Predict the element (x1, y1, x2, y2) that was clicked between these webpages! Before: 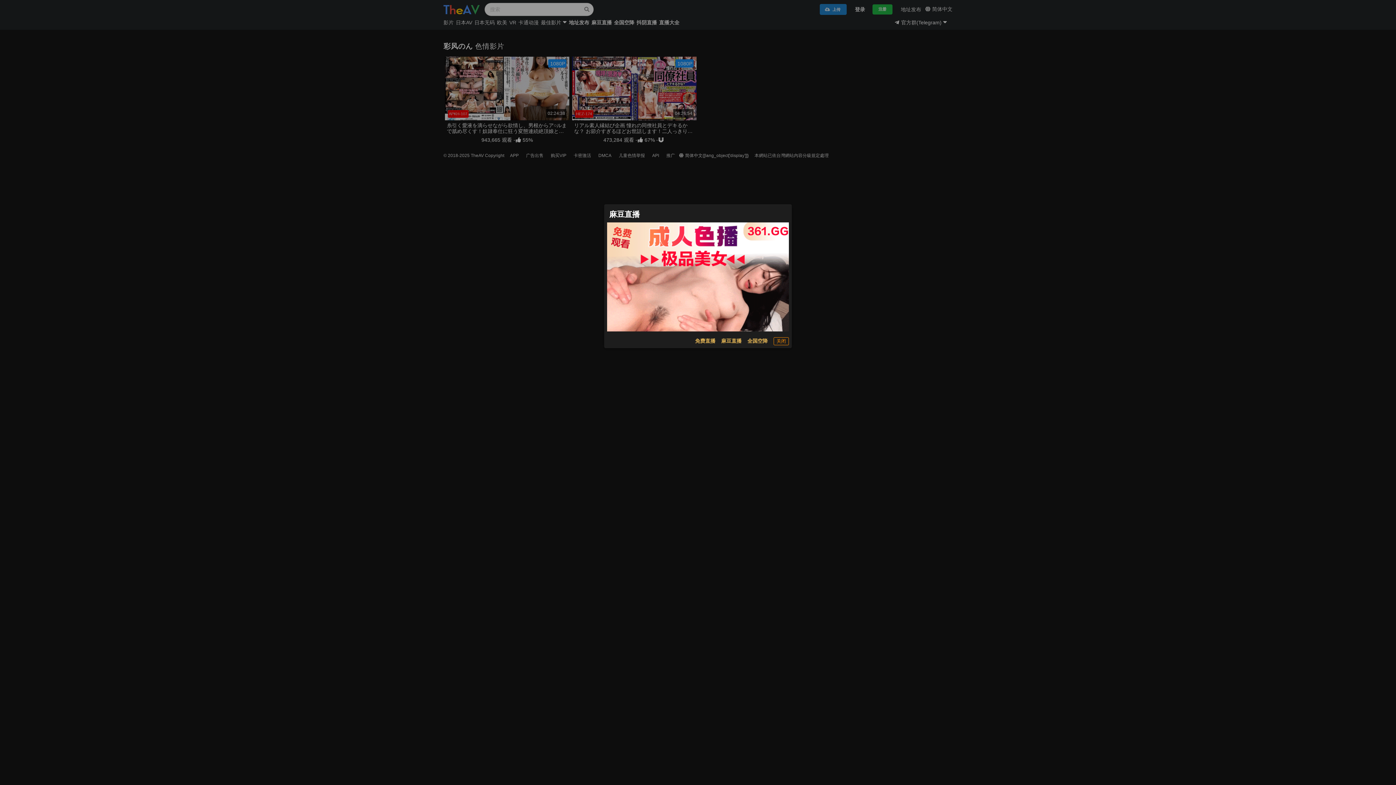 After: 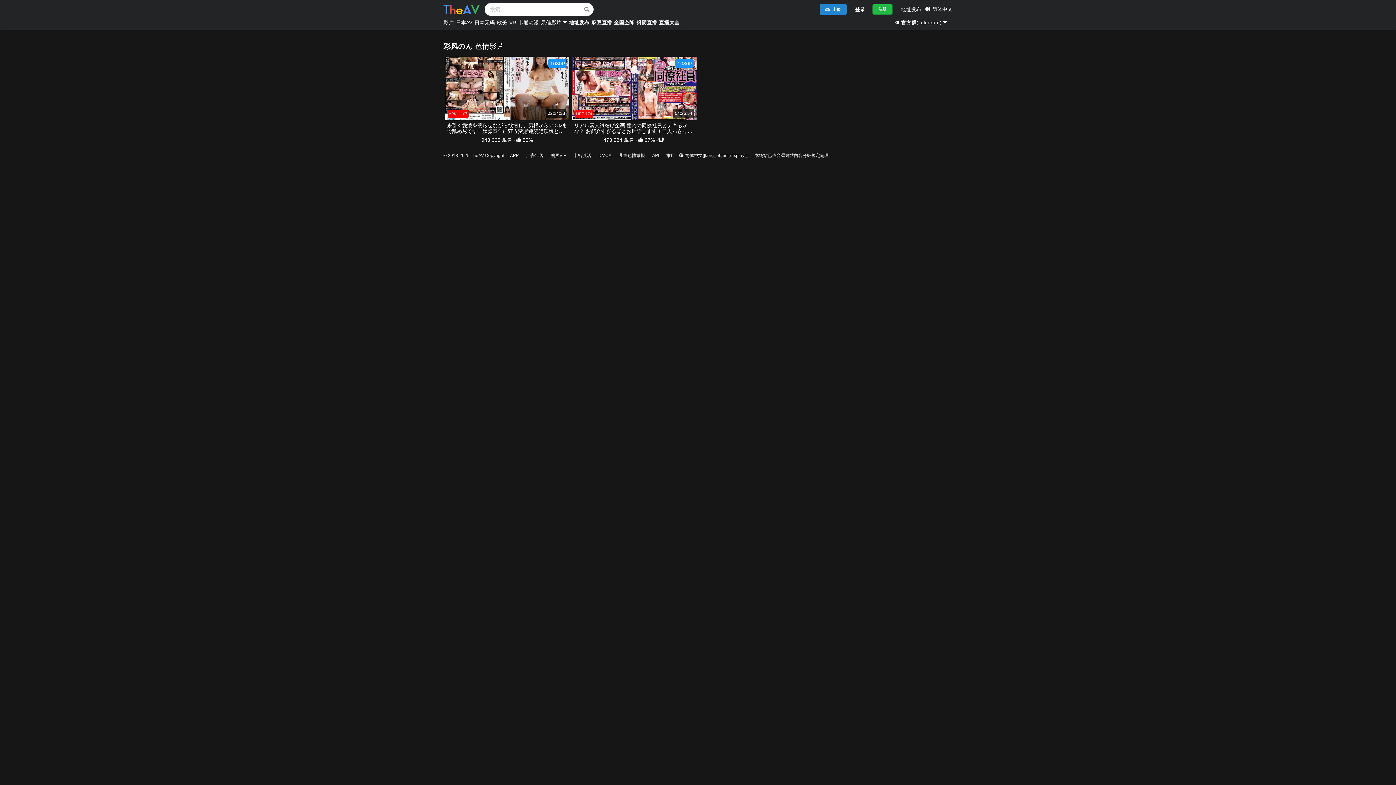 Action: label: 关闭 bbox: (773, 337, 789, 345)